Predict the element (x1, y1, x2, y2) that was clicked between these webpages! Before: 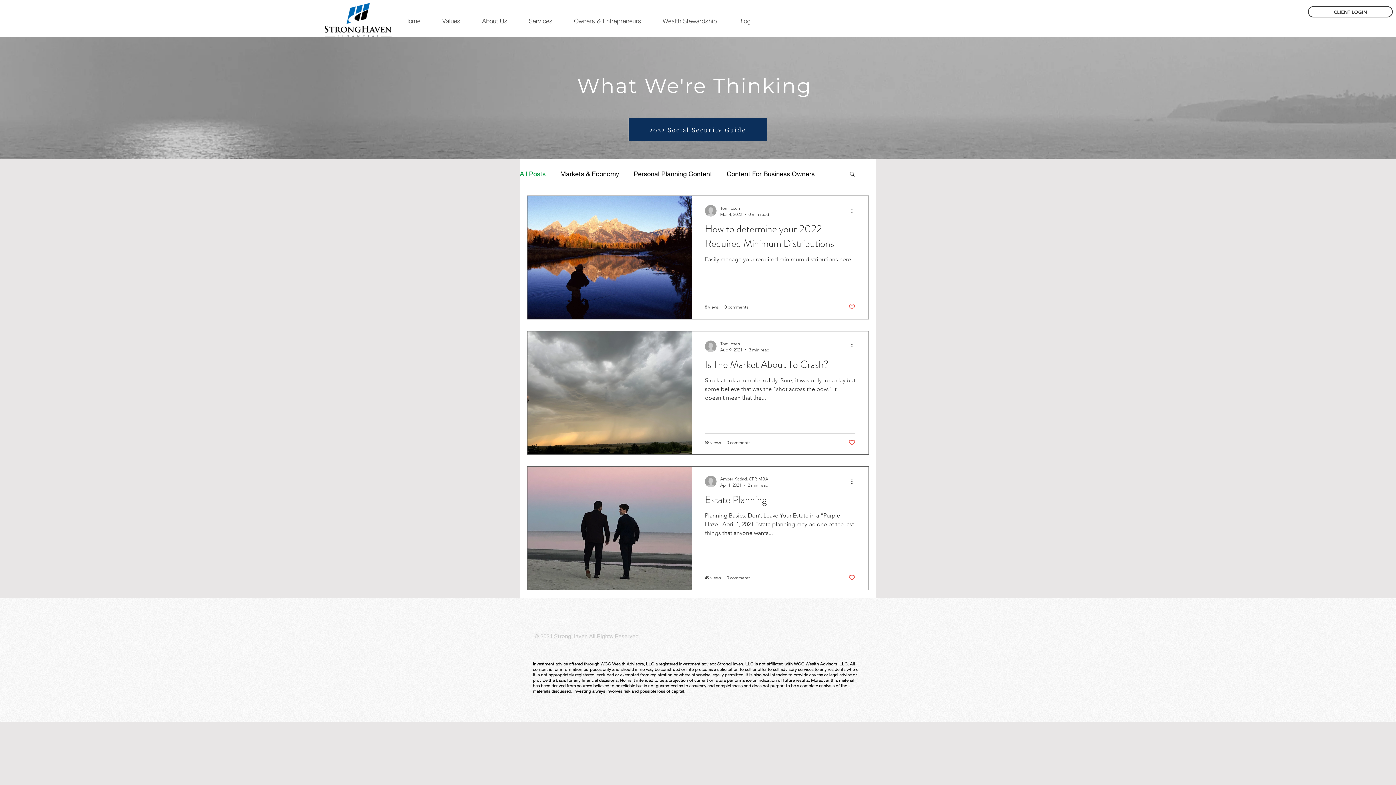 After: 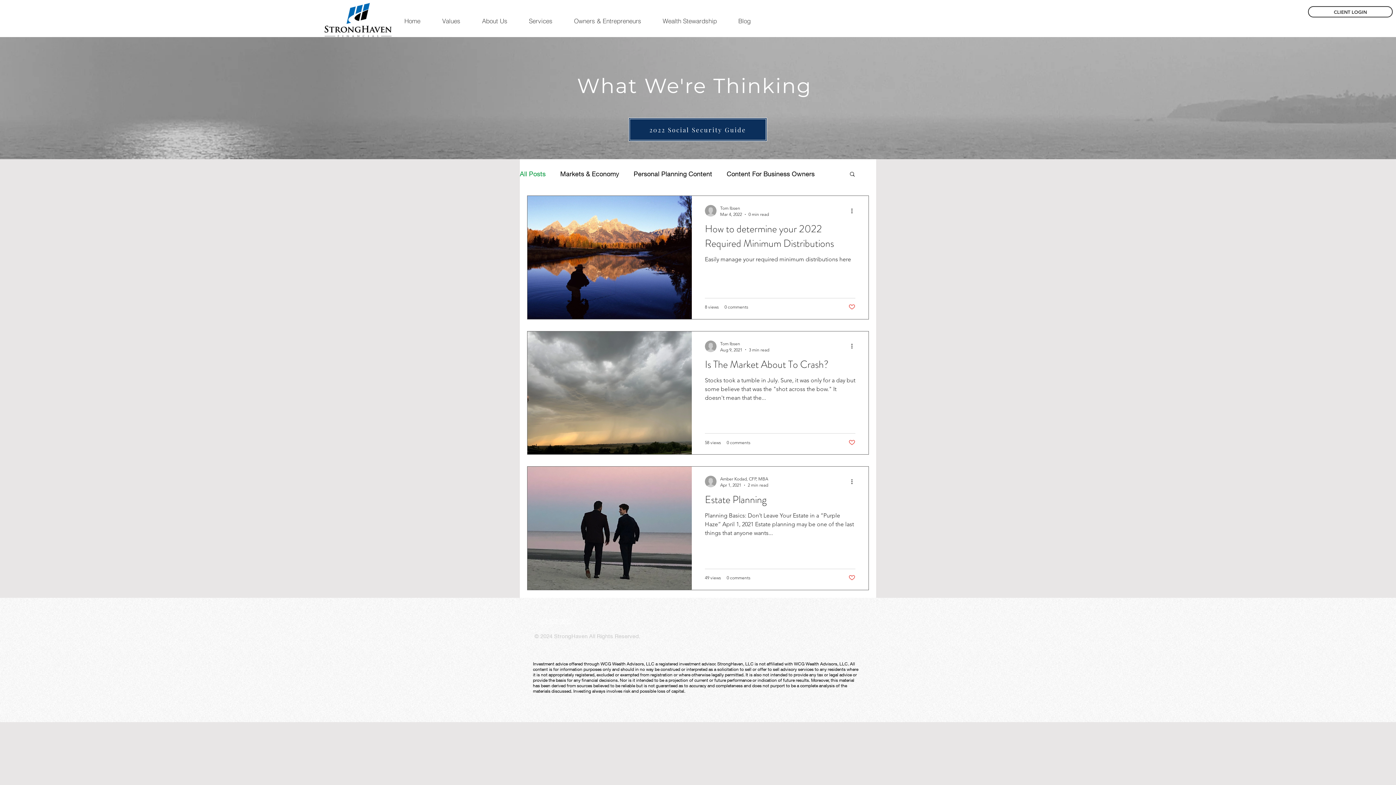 Action: bbox: (848, 303, 855, 310) label: Like post